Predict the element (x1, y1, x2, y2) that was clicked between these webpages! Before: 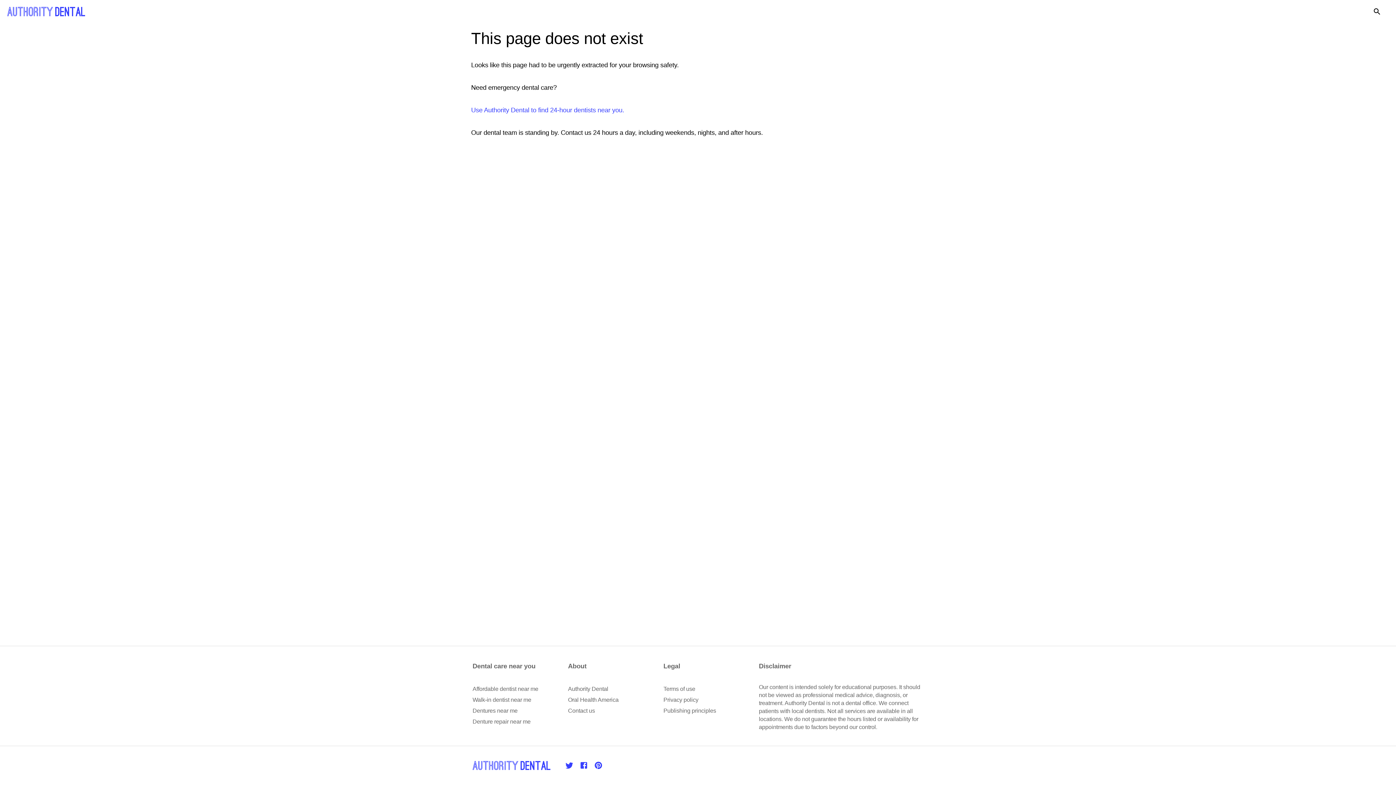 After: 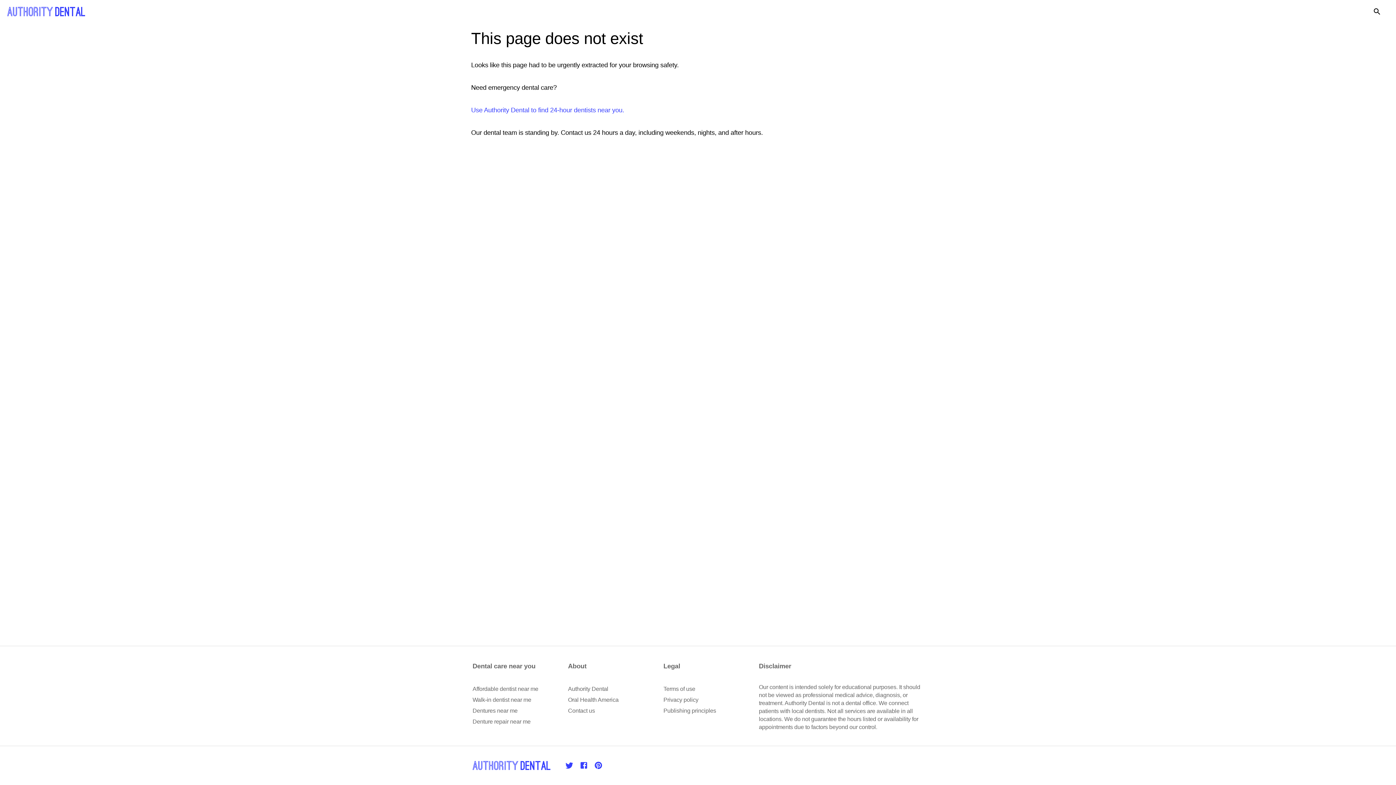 Action: bbox: (568, 707, 595, 714) label: Contact us